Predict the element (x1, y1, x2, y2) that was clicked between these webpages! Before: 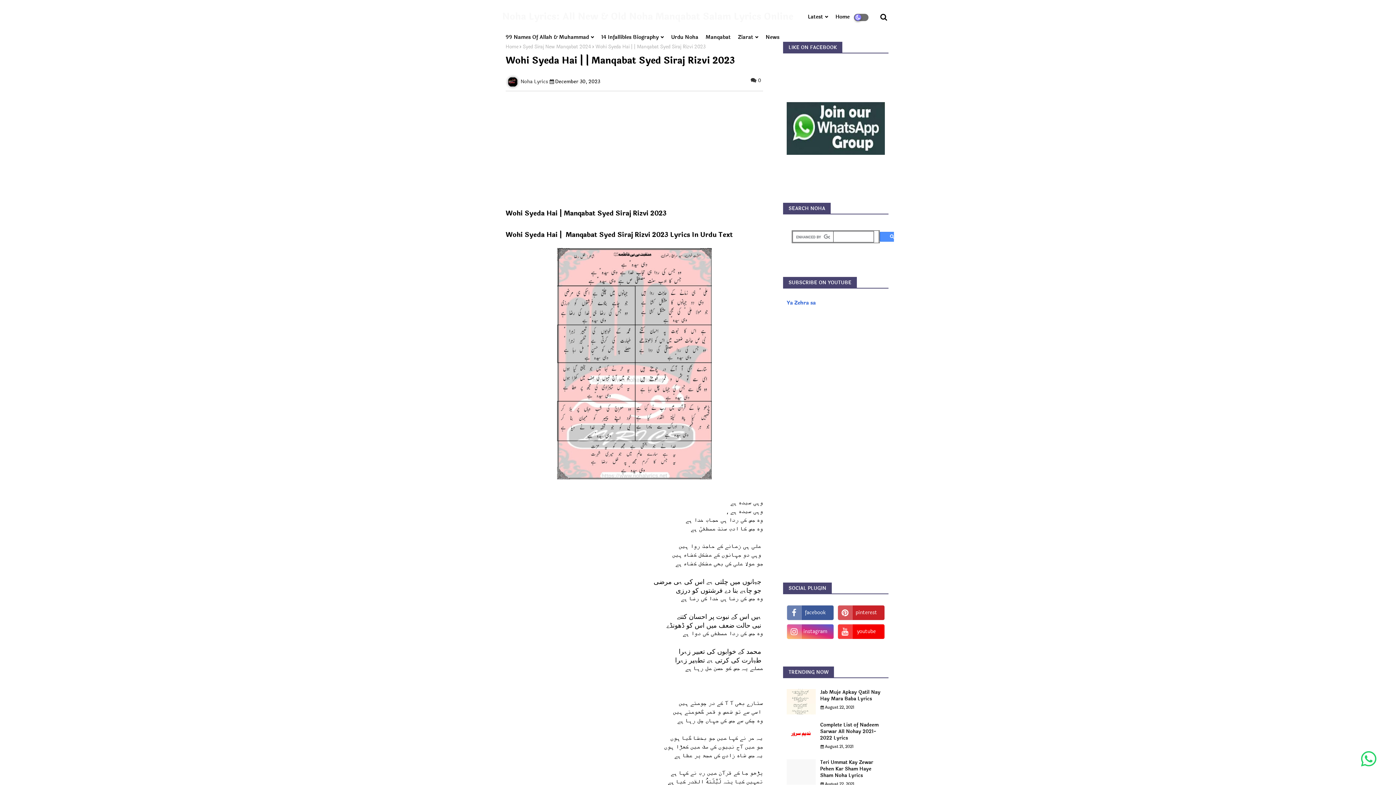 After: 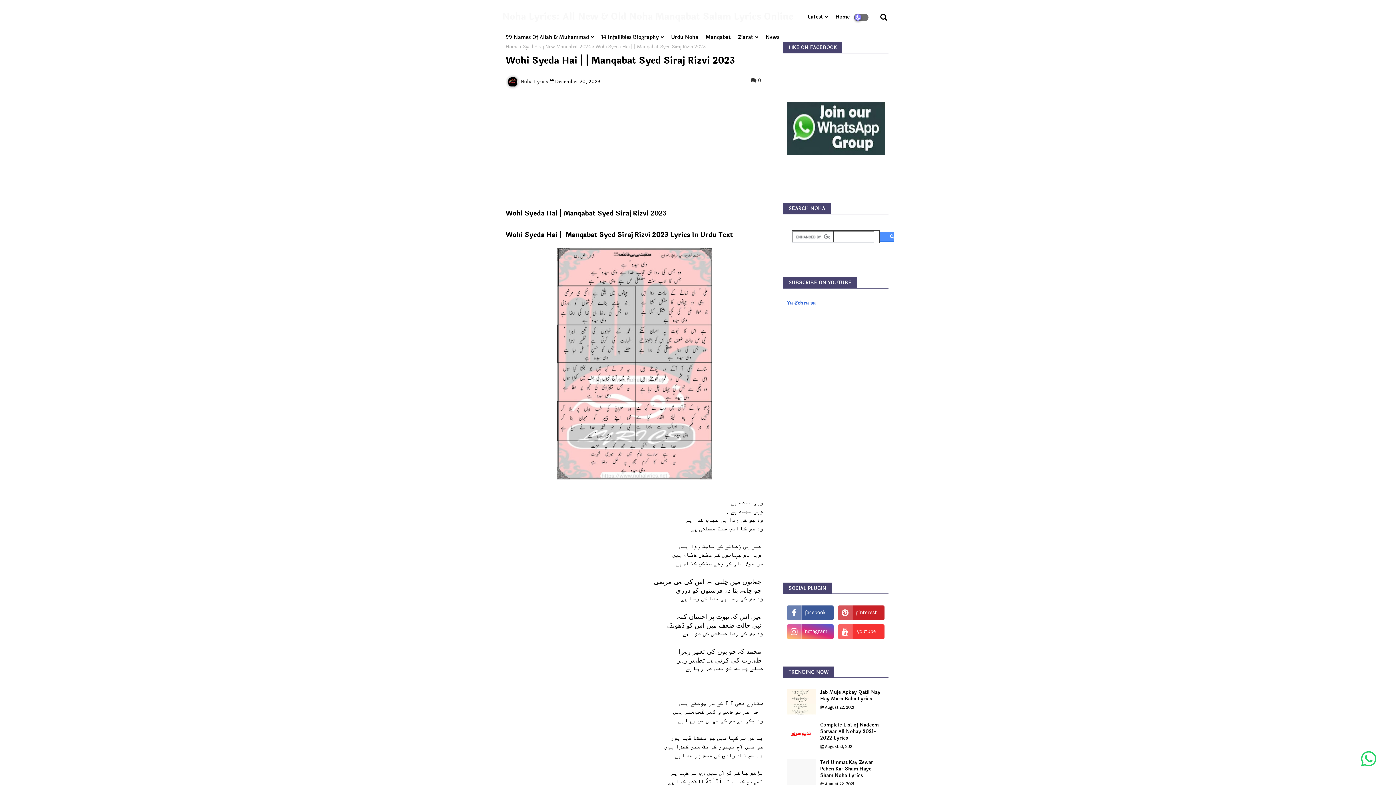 Action: bbox: (837, 624, 885, 639) label: youtube